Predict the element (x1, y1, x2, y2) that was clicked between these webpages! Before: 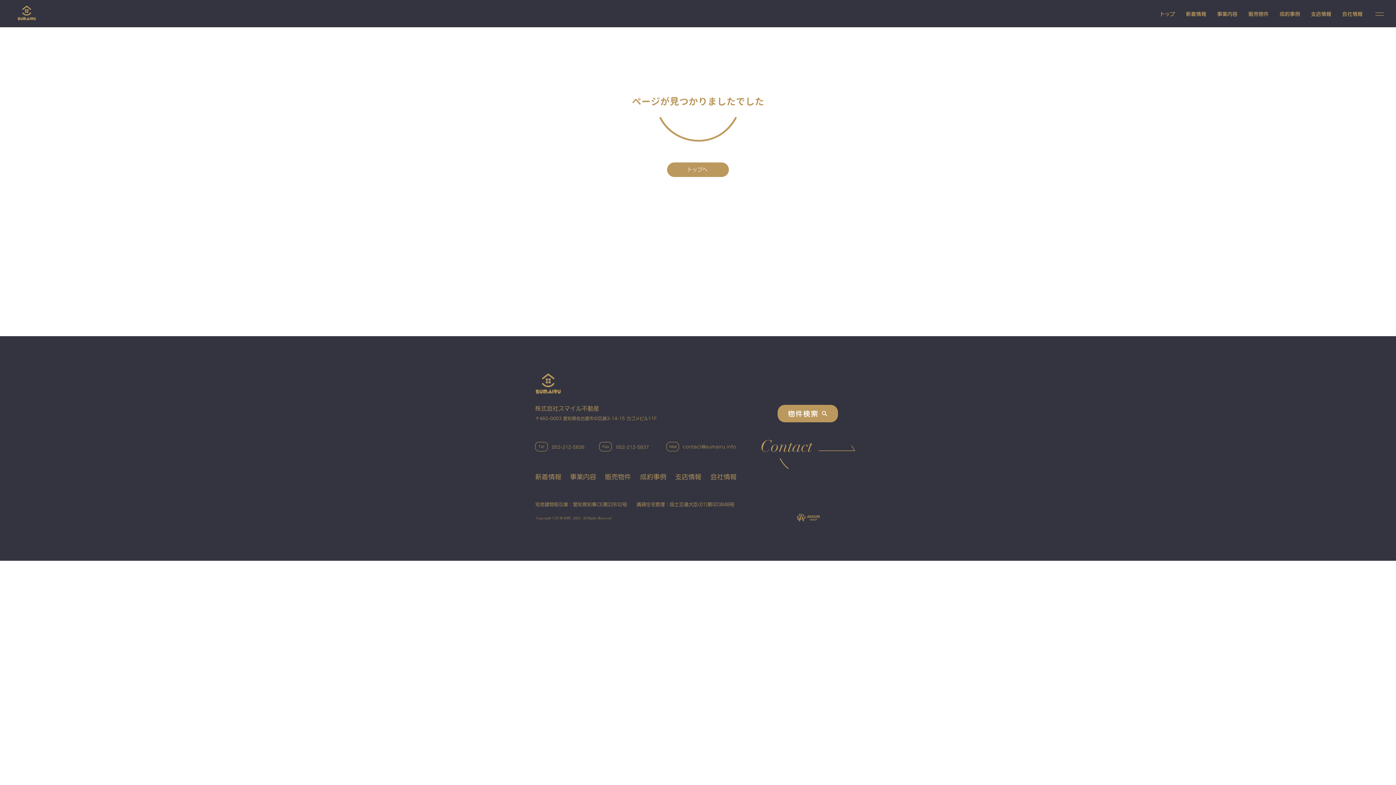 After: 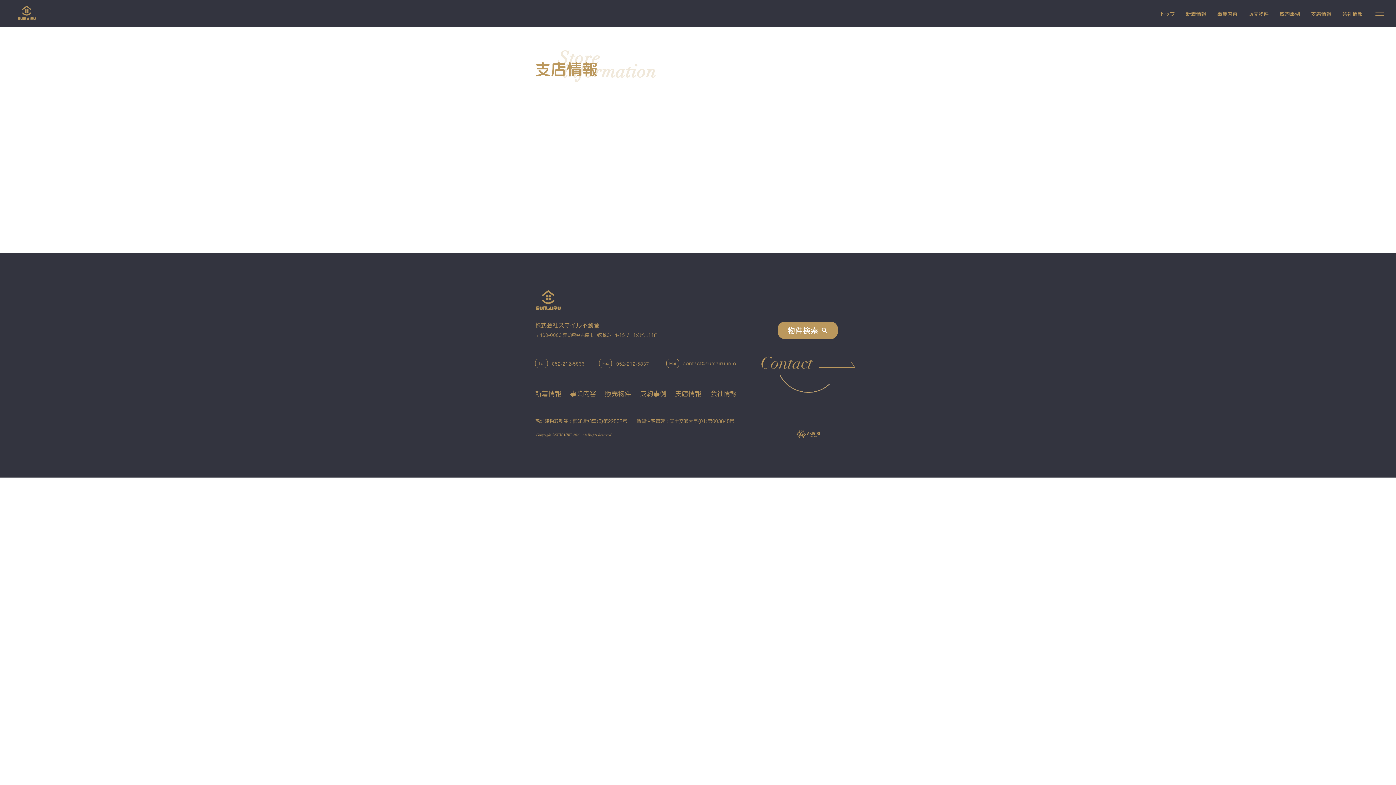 Action: bbox: (1305, 5, 1337, 23) label: 支店情報